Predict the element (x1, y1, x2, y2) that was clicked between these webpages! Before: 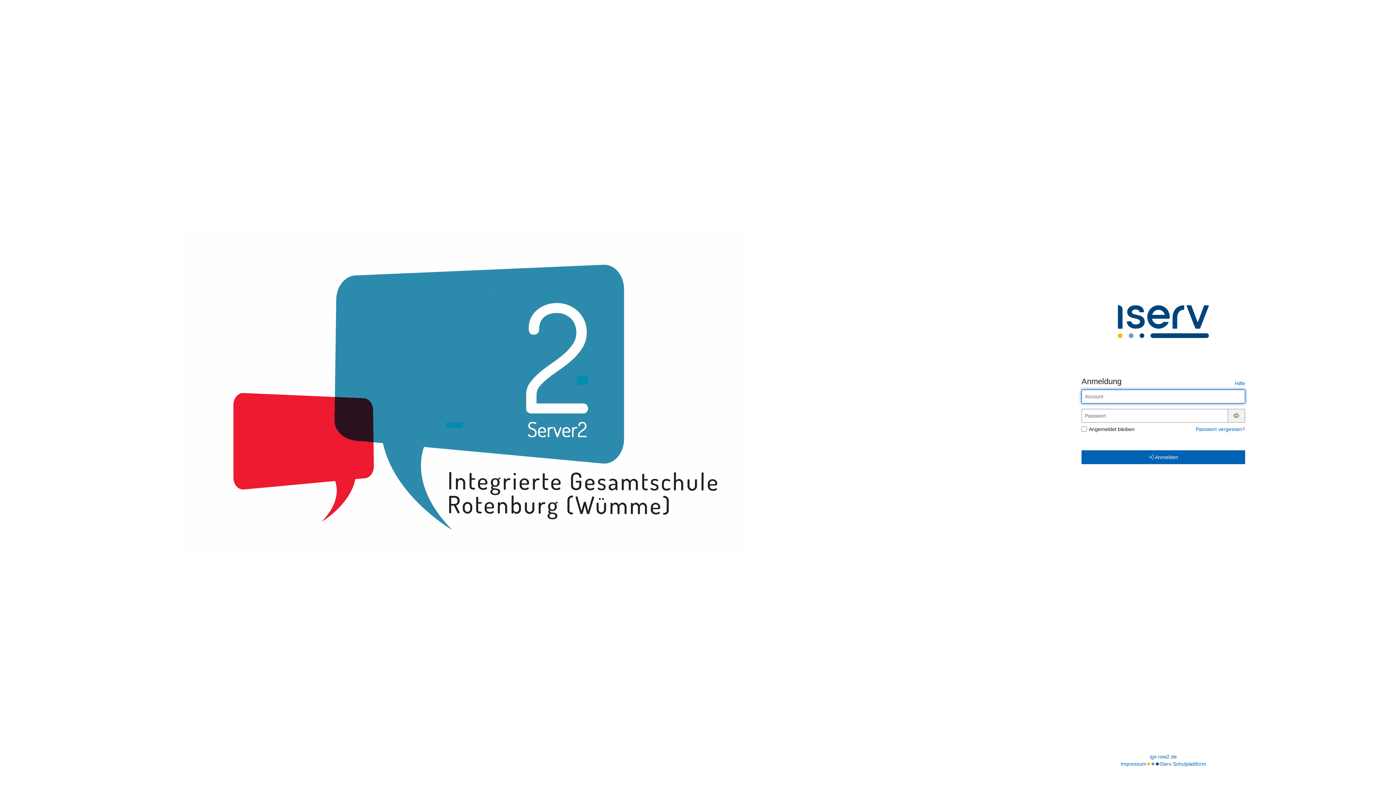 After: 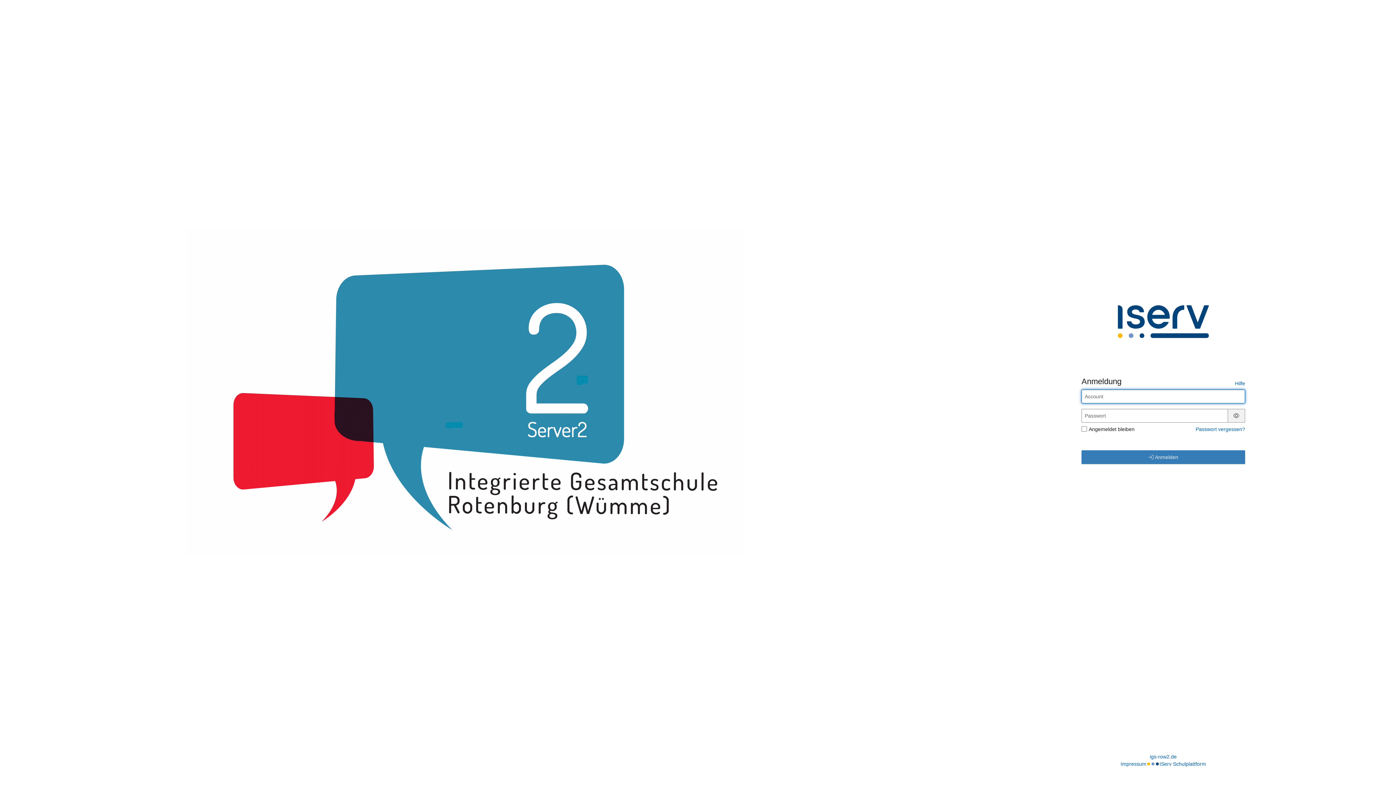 Action: label:  Anmelden bbox: (1081, 450, 1245, 464)